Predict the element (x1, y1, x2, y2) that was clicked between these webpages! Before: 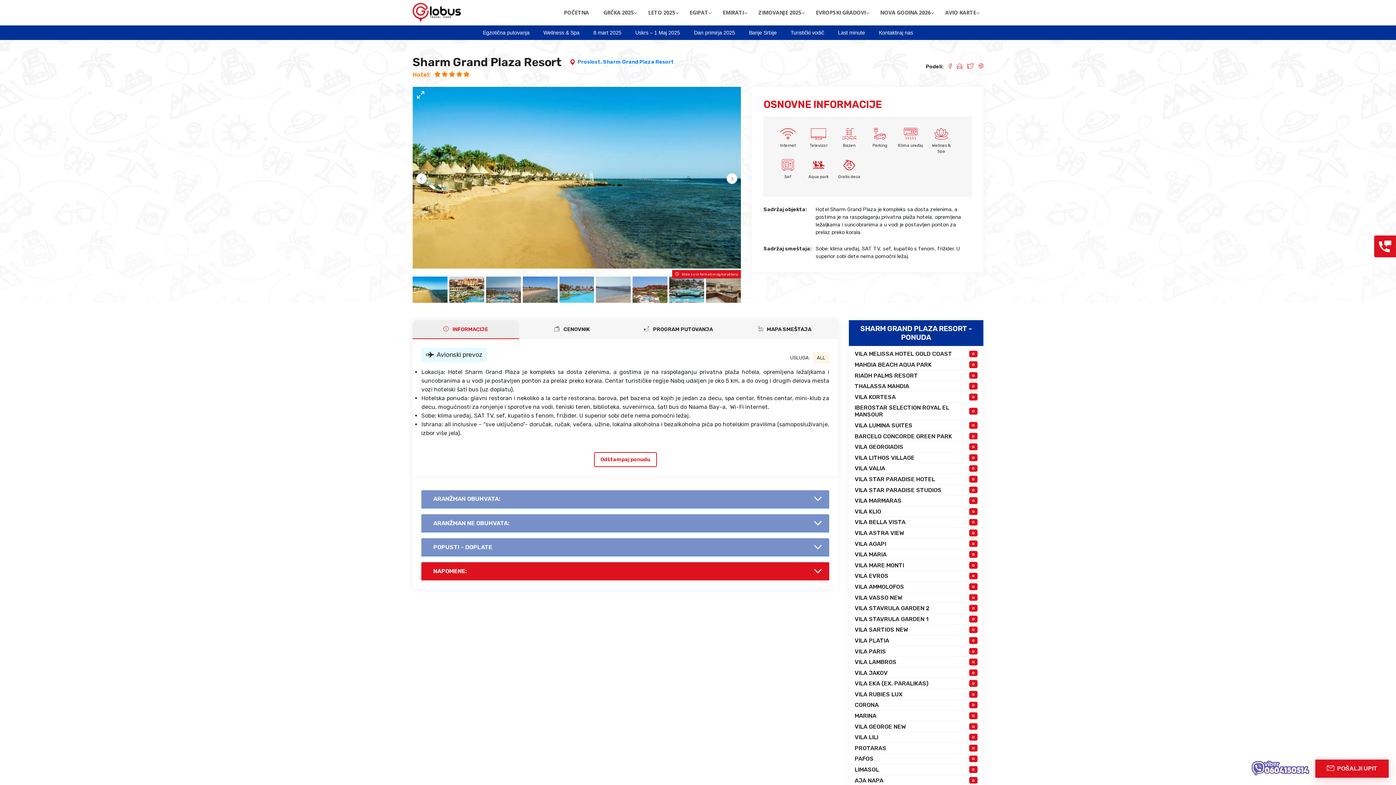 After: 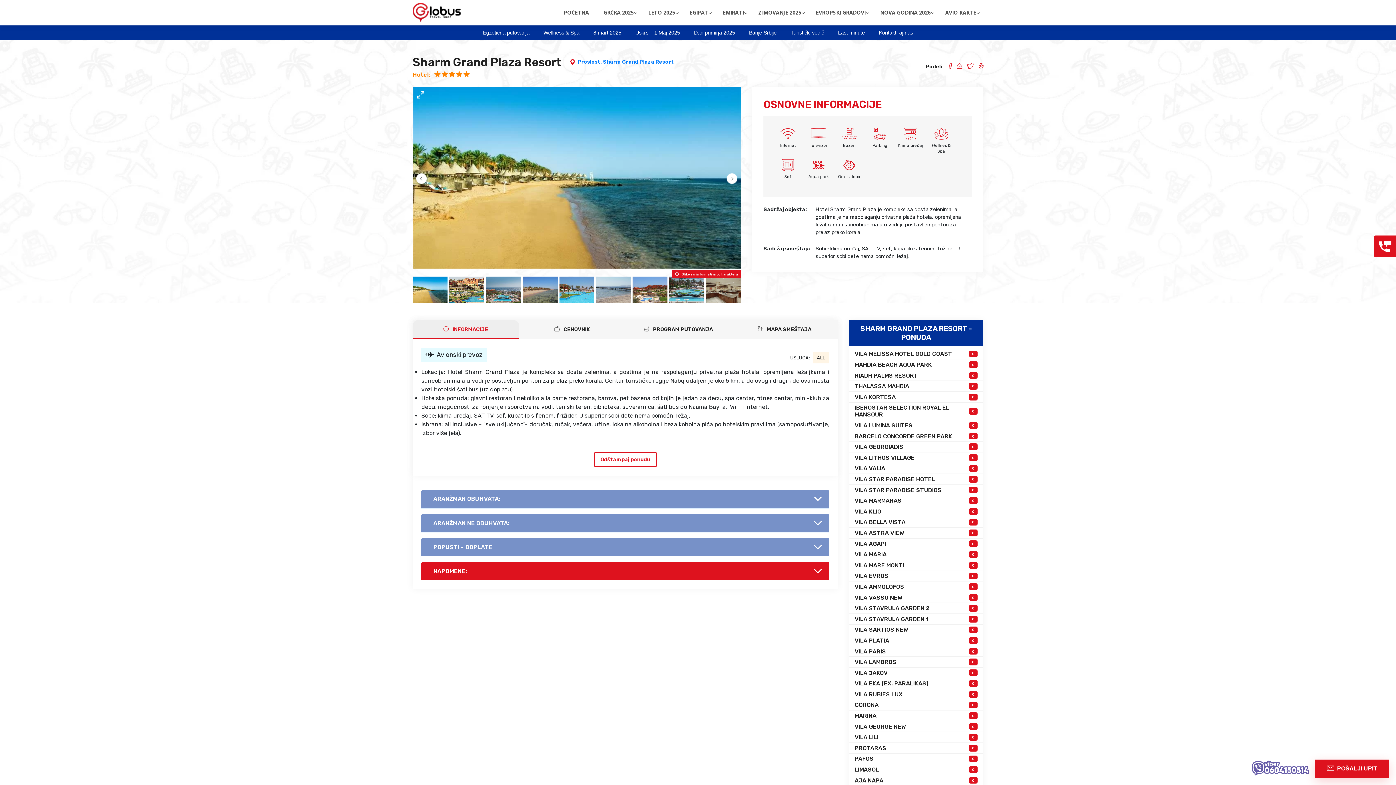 Action: bbox: (603, 58, 674, 65) label: Sharm Grand Plaza Resort